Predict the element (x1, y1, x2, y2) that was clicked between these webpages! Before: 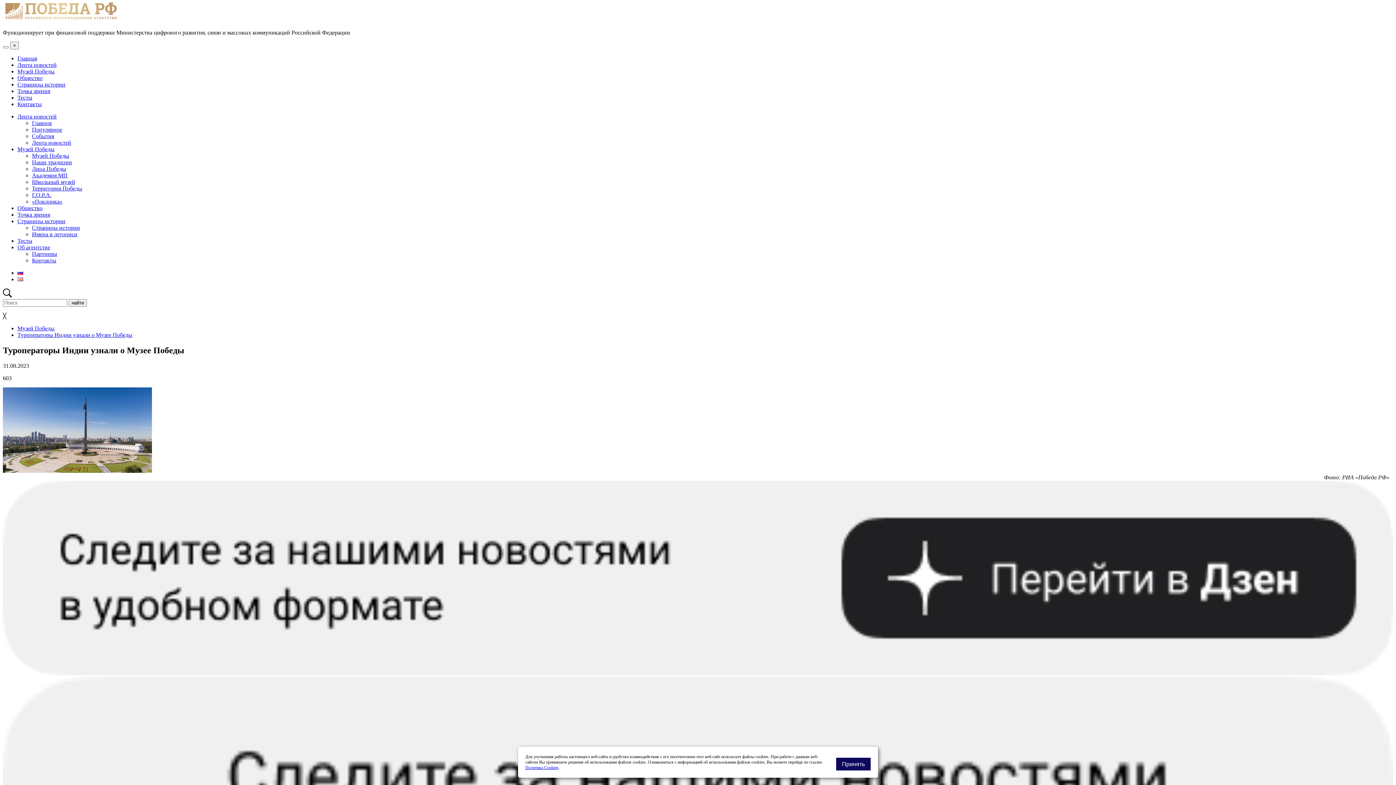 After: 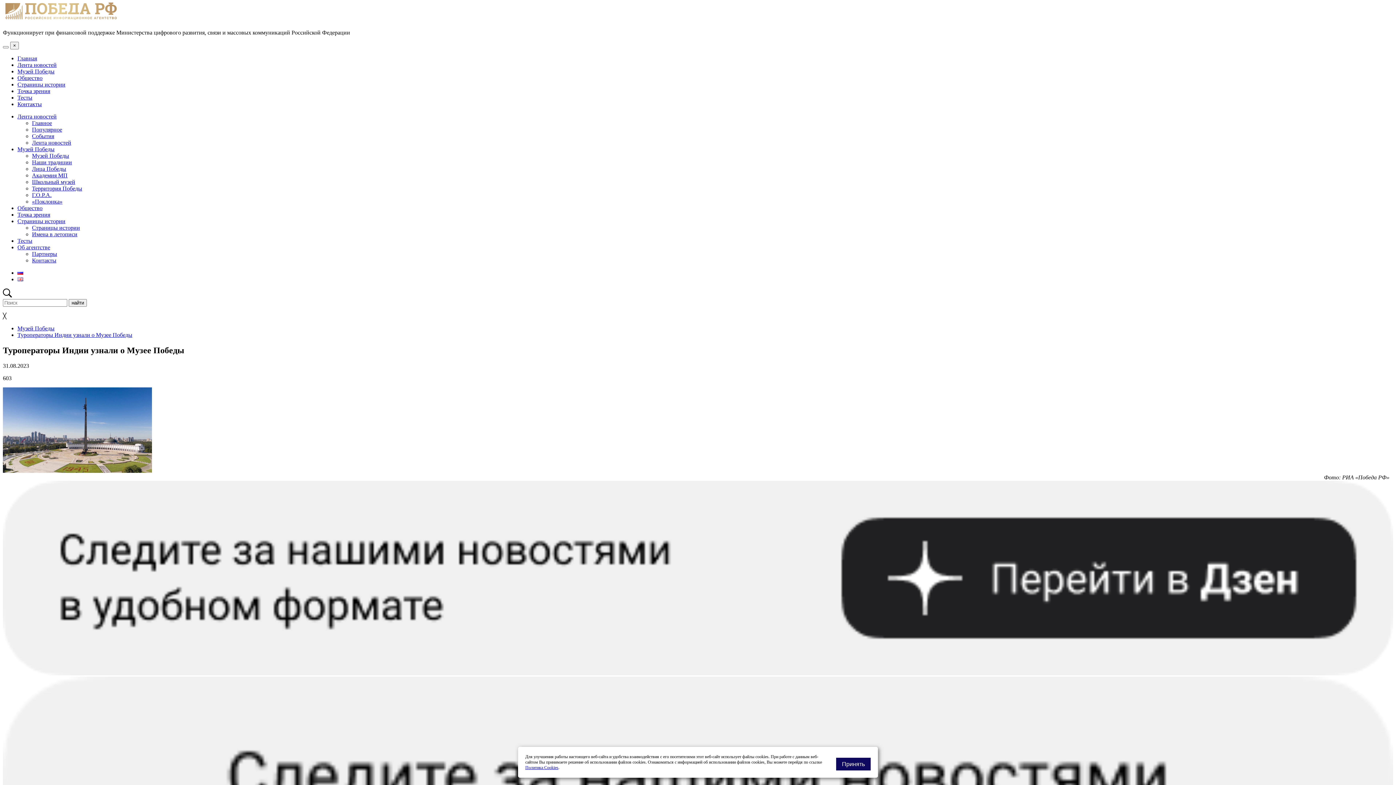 Action: bbox: (2, 292, 12, 298)